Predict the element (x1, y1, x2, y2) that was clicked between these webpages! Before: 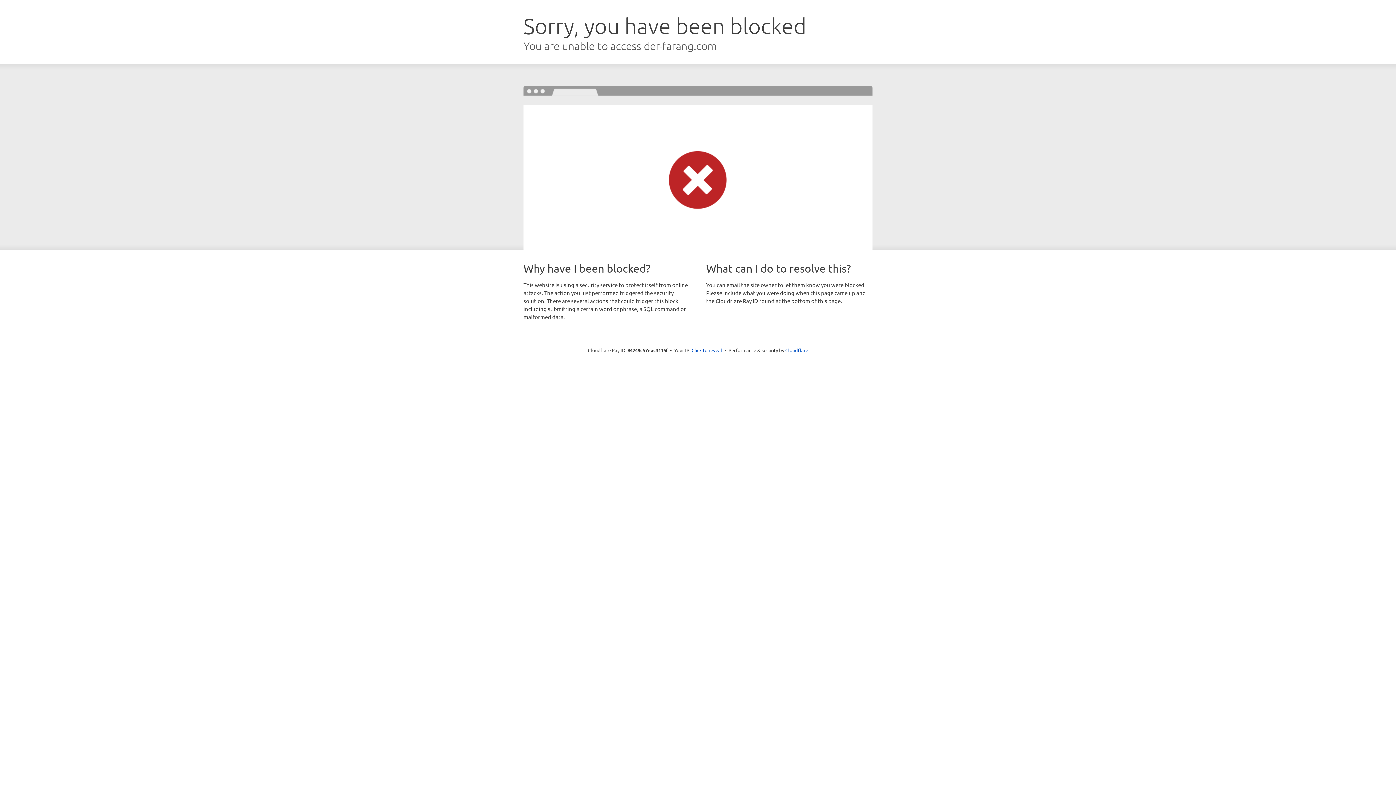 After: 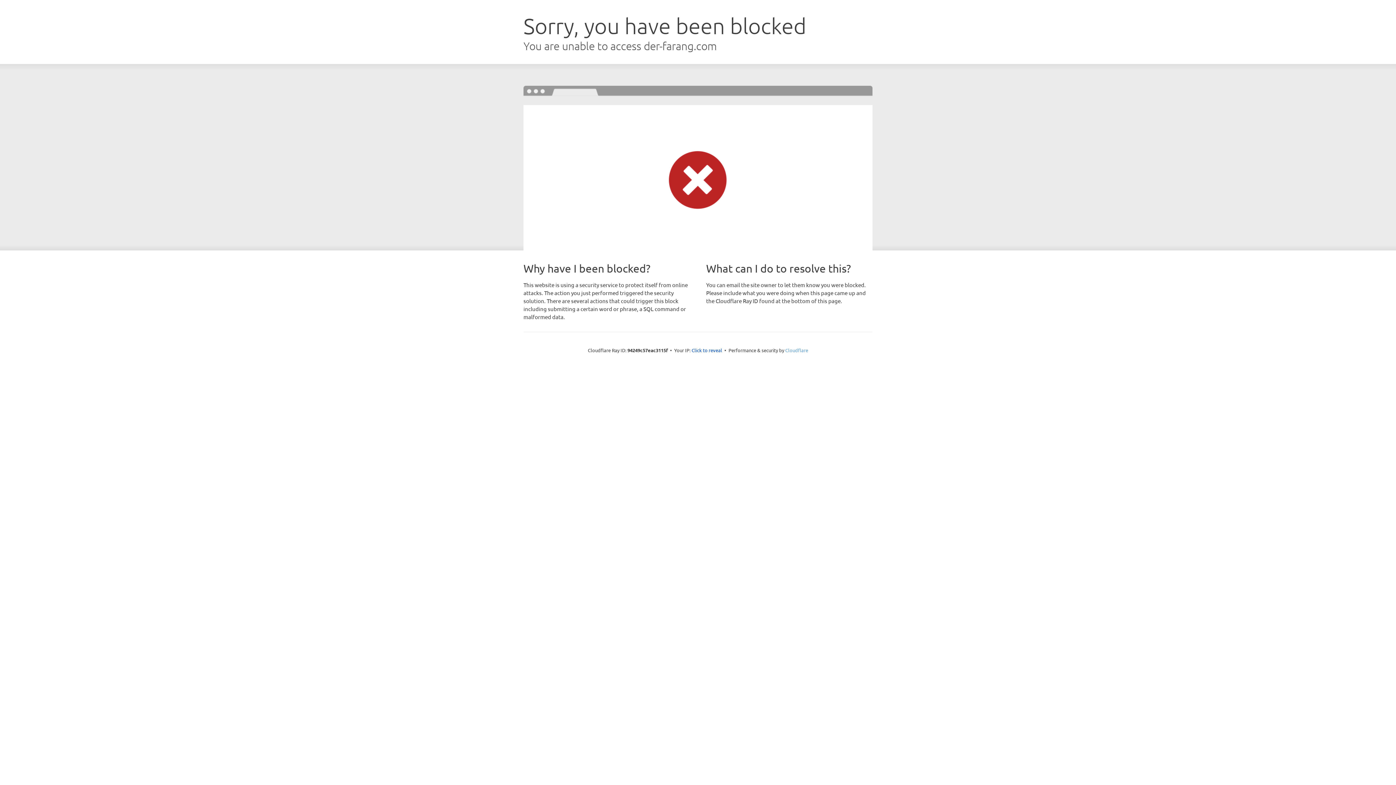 Action: label: Cloudflare bbox: (785, 347, 808, 353)